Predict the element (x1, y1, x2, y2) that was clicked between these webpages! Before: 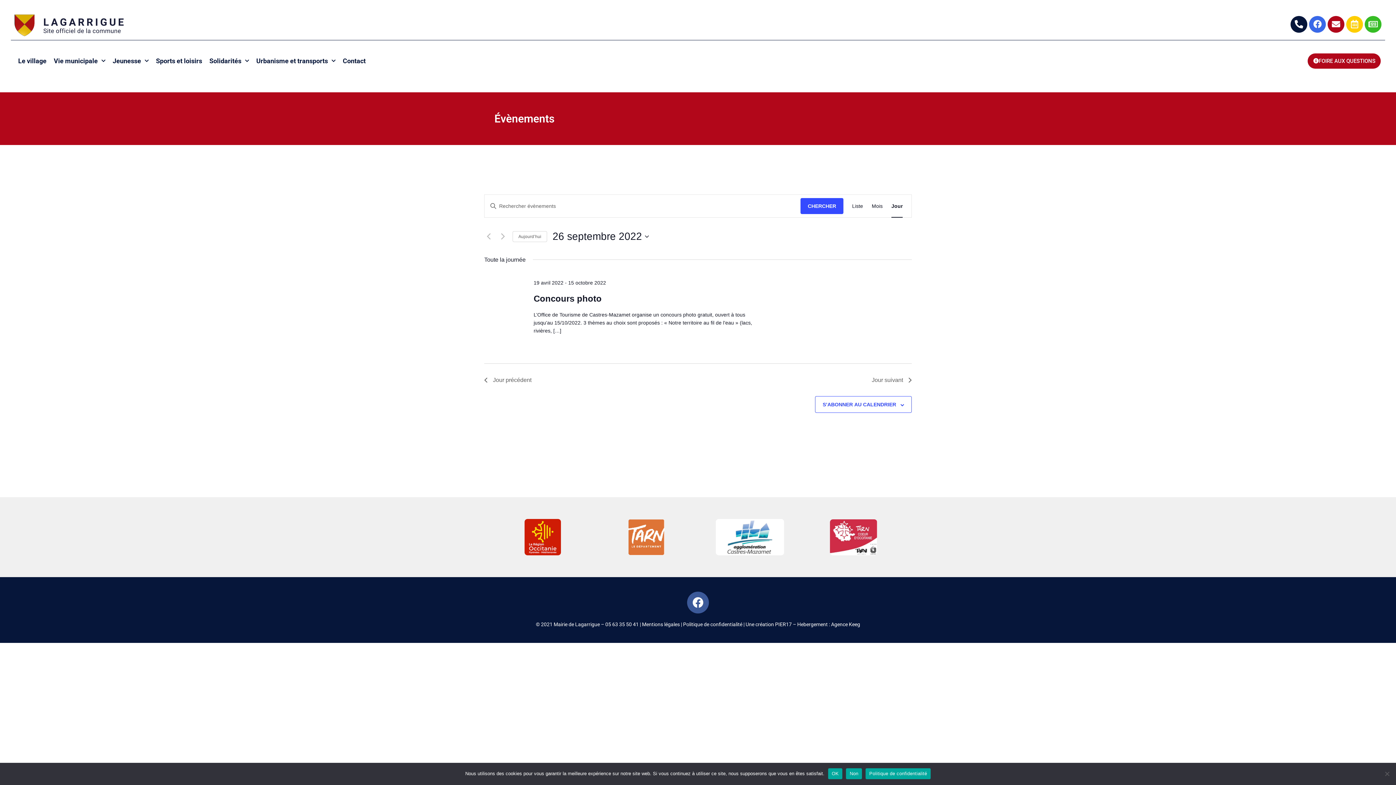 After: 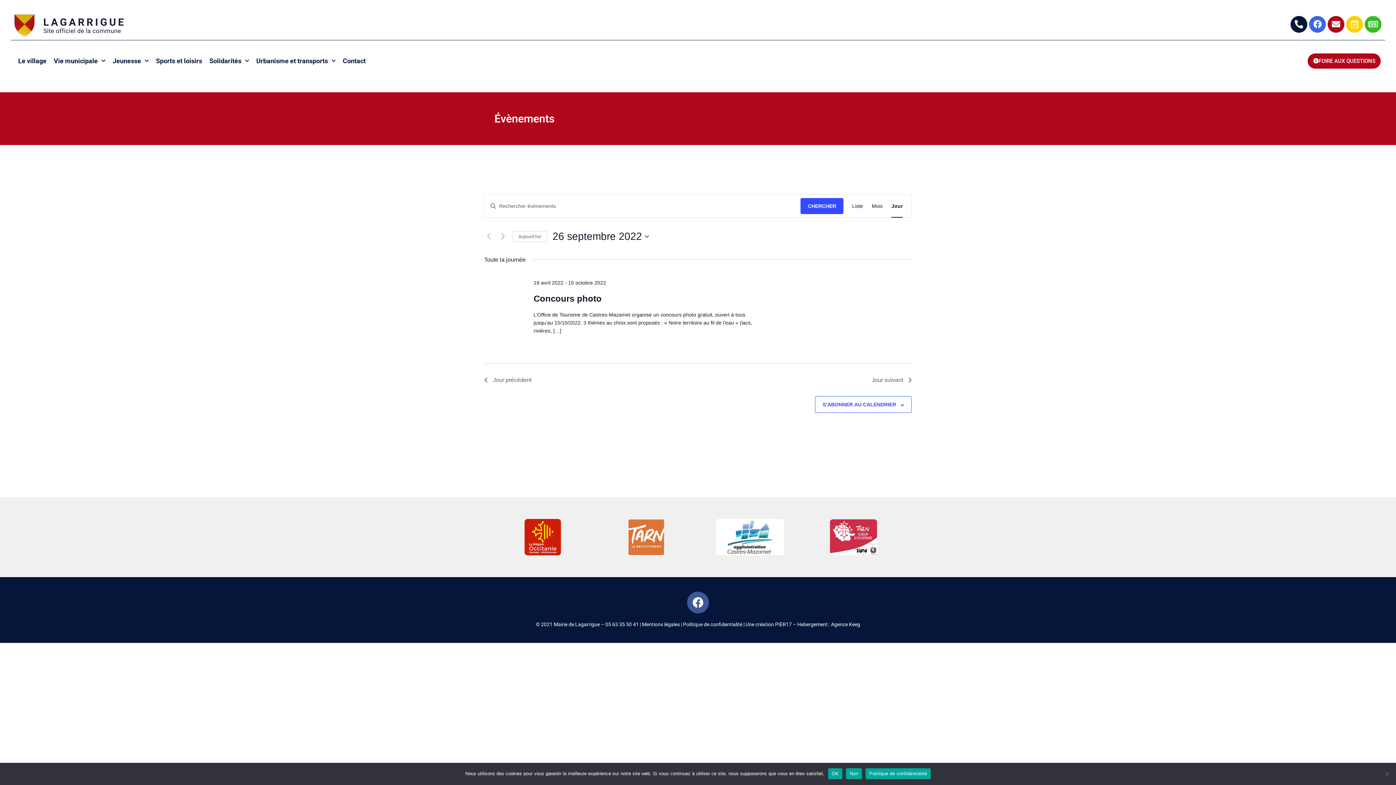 Action: bbox: (524, 519, 560, 555)